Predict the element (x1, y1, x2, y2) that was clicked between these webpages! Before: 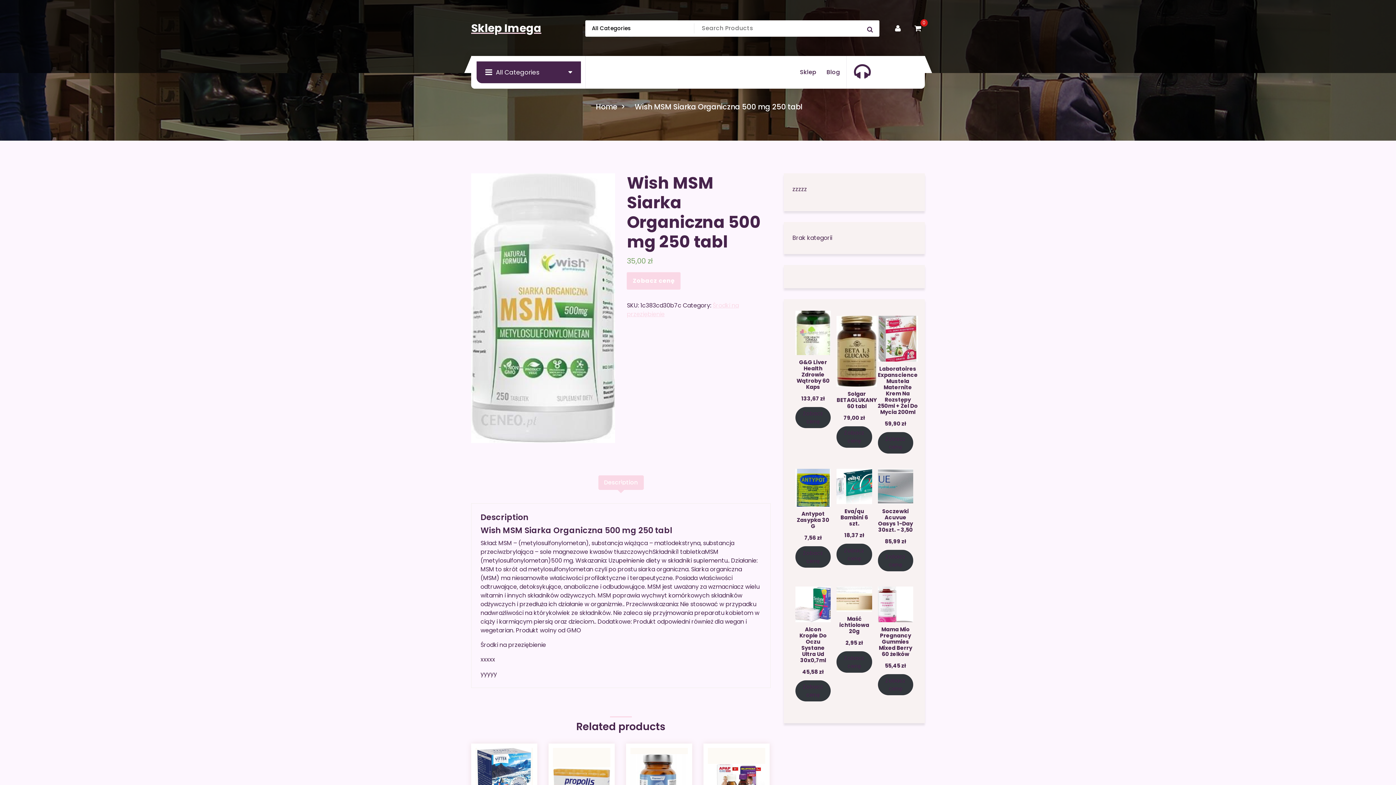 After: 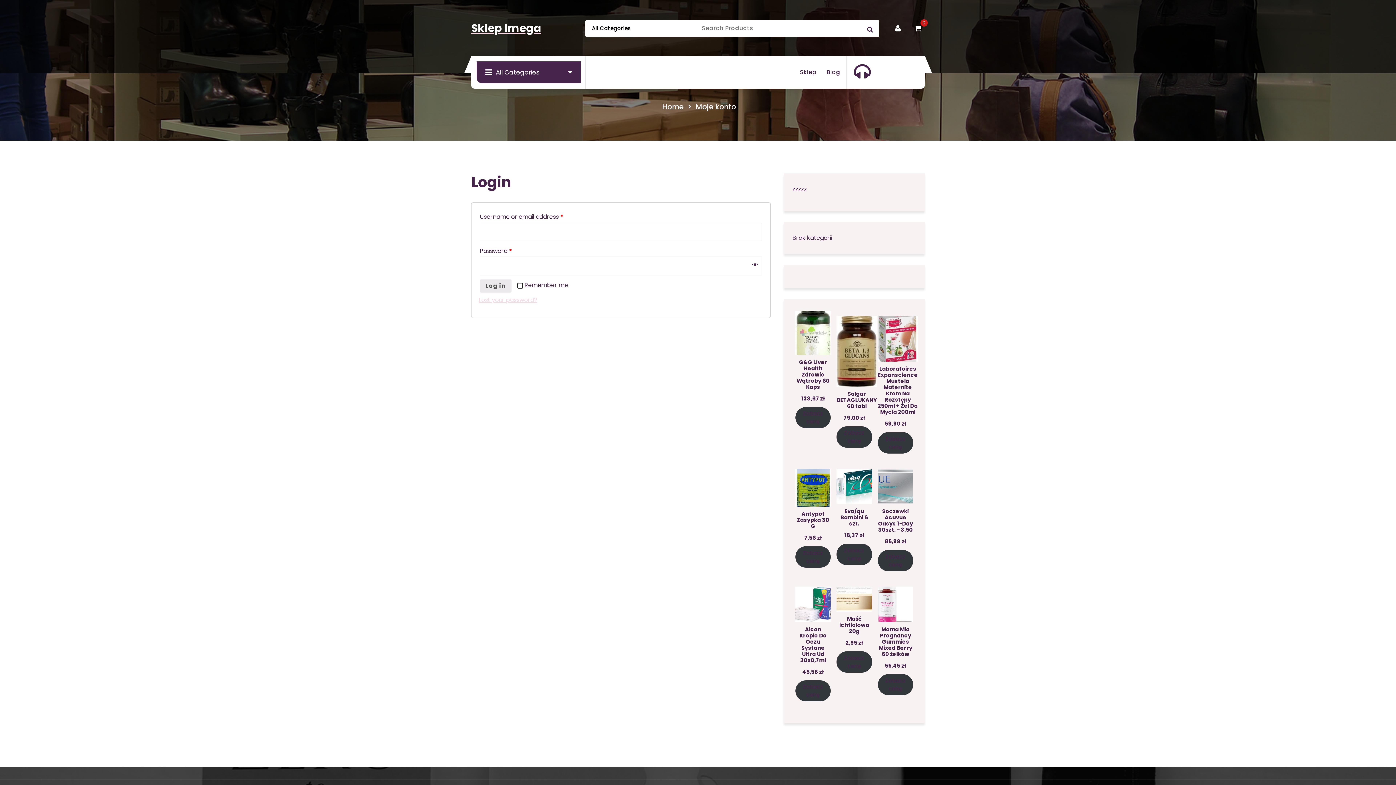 Action: bbox: (891, 21, 905, 35)